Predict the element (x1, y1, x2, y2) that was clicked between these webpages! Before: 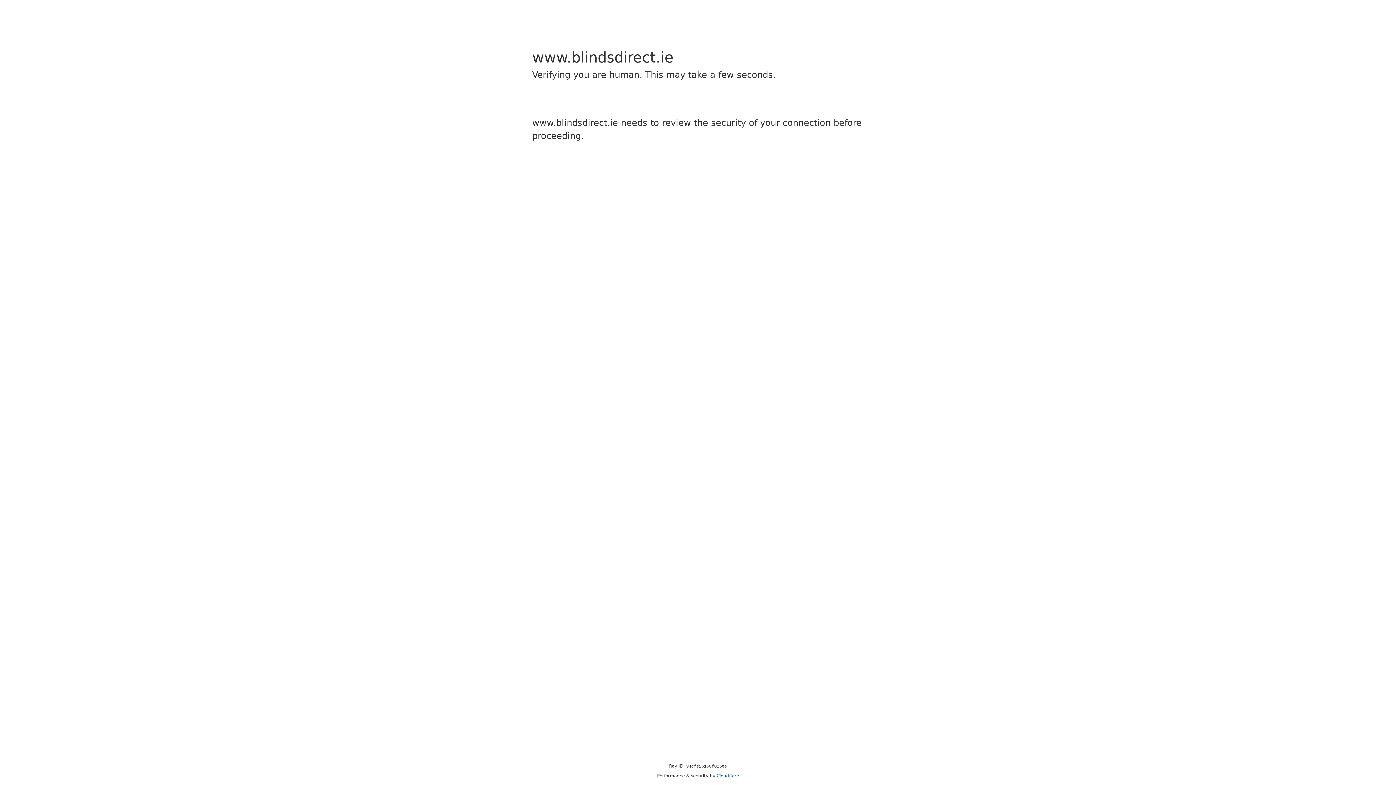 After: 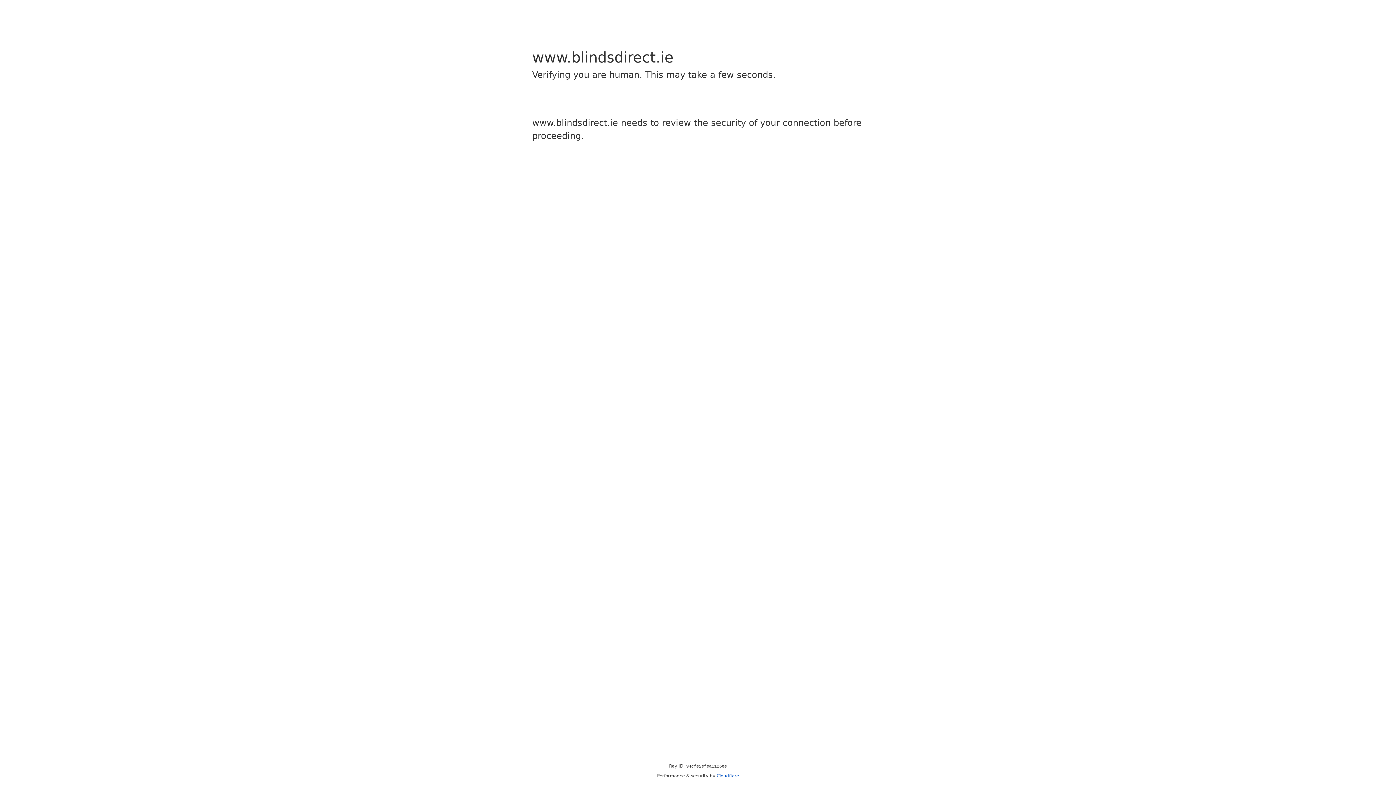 Action: label: Cloudflare bbox: (716, 773, 739, 778)